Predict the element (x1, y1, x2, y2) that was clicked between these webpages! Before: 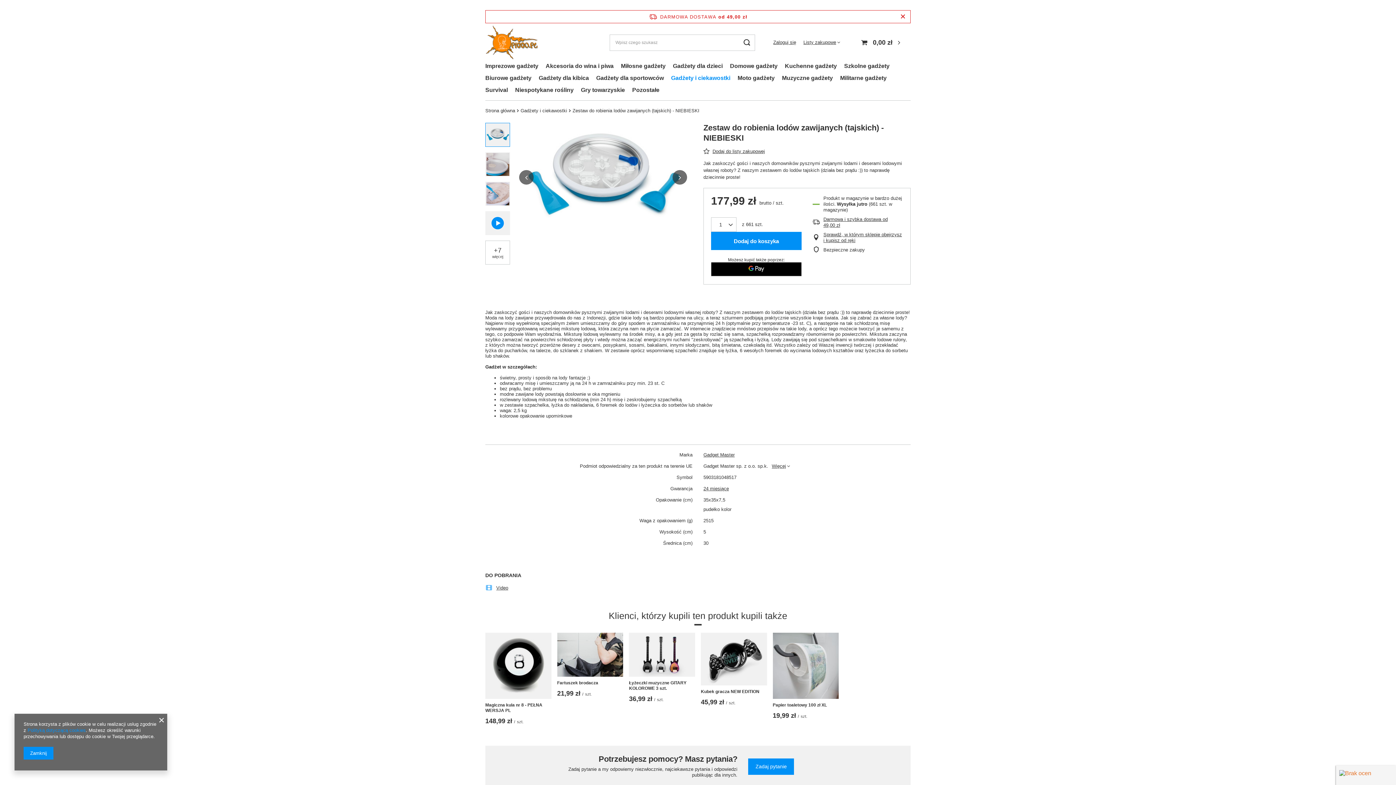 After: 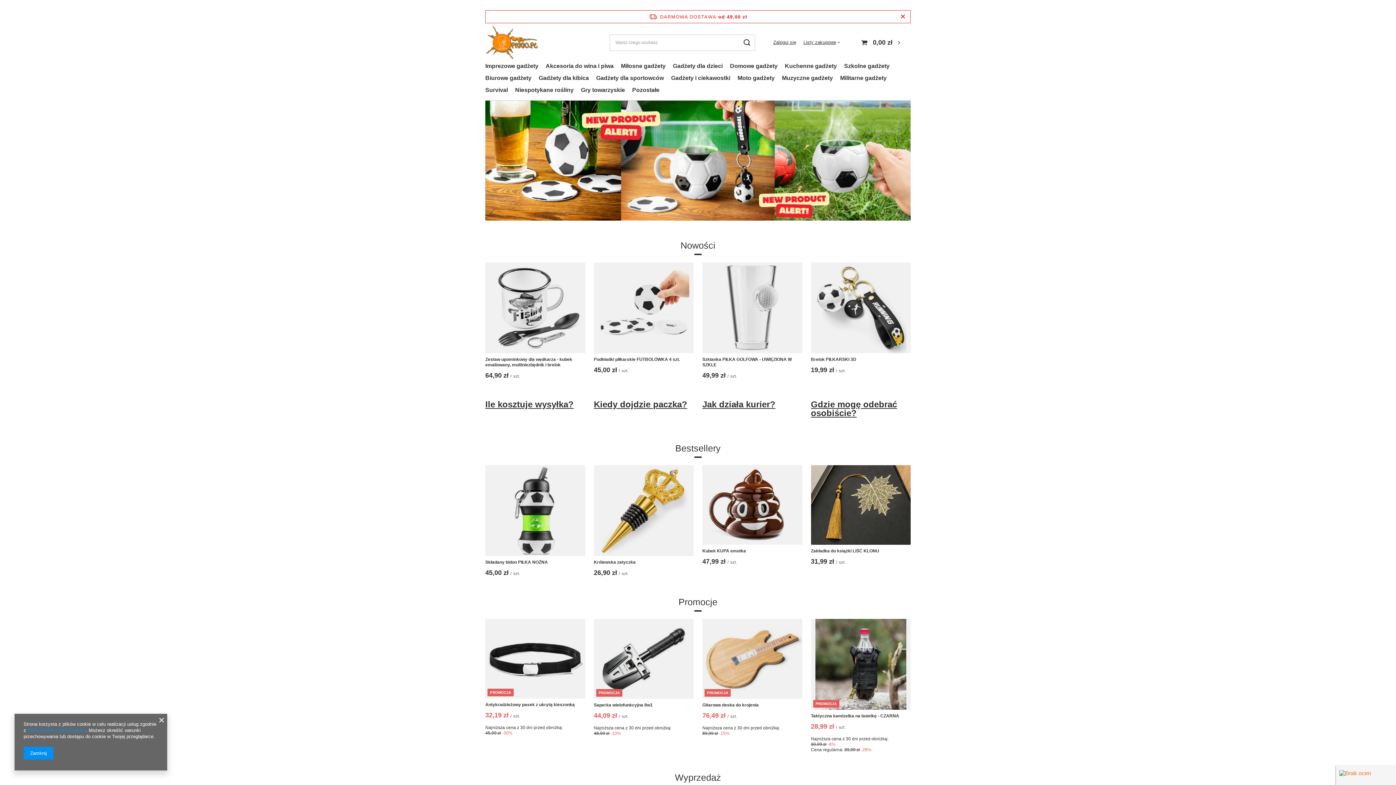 Action: bbox: (485, 25, 538, 59) label: Logo sklepu